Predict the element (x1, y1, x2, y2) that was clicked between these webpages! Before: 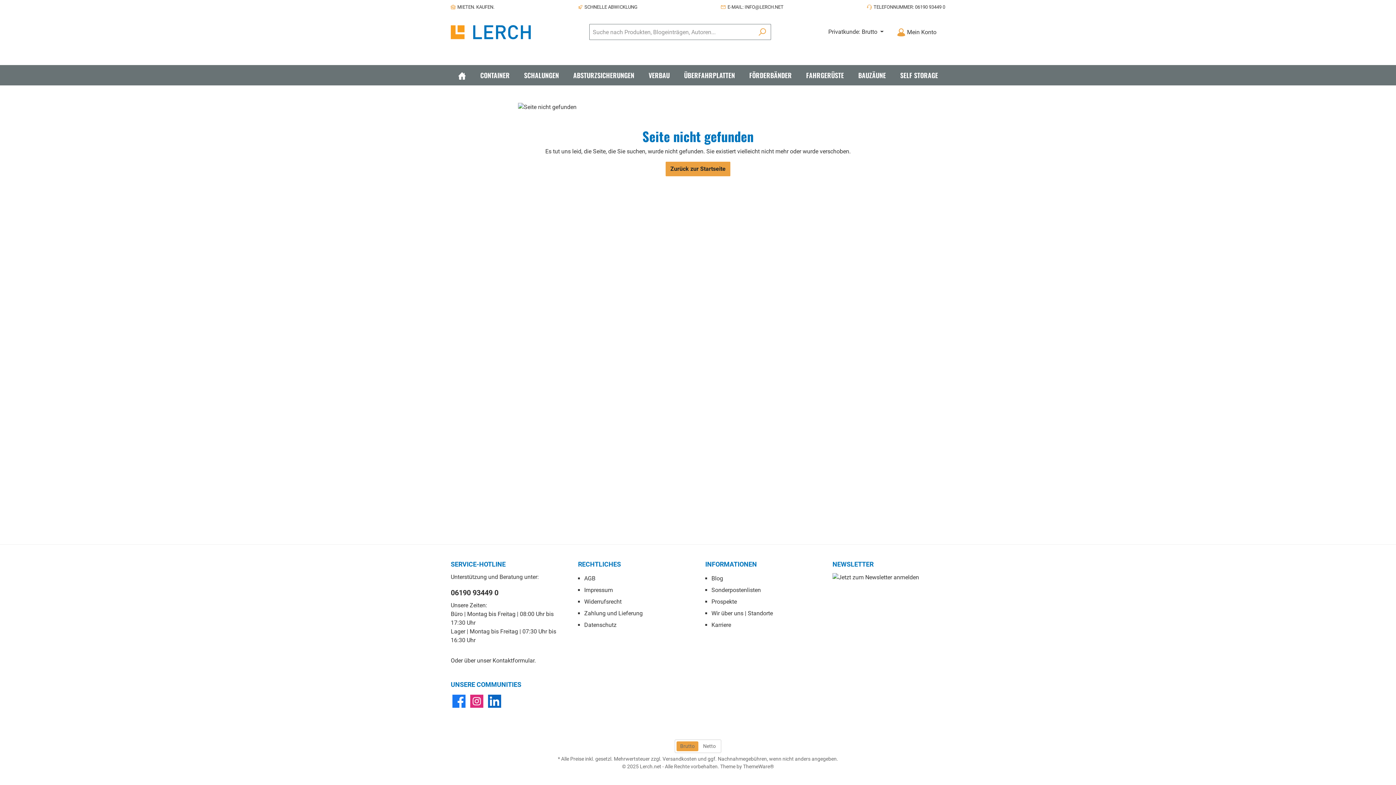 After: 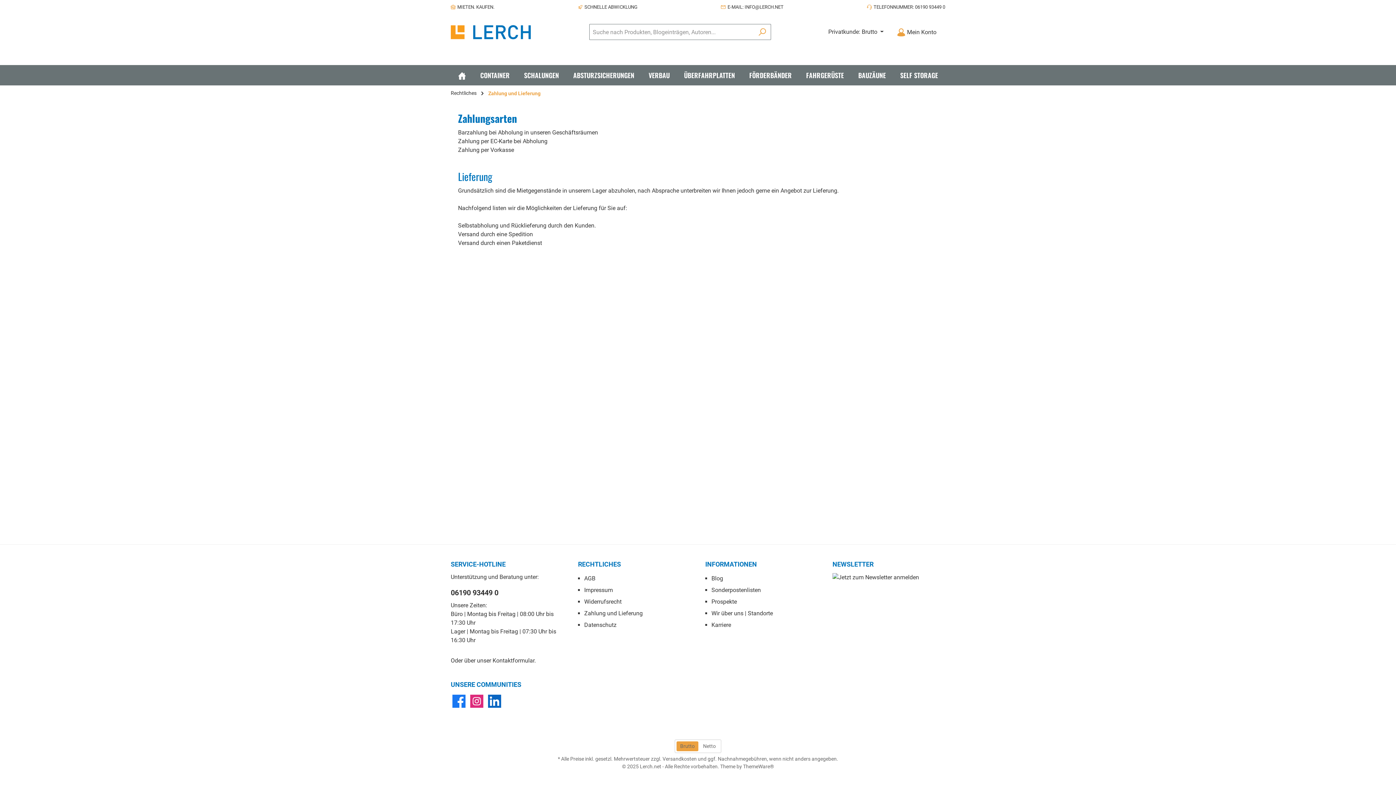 Action: bbox: (584, 610, 642, 617) label: Zahlung und Lieferung